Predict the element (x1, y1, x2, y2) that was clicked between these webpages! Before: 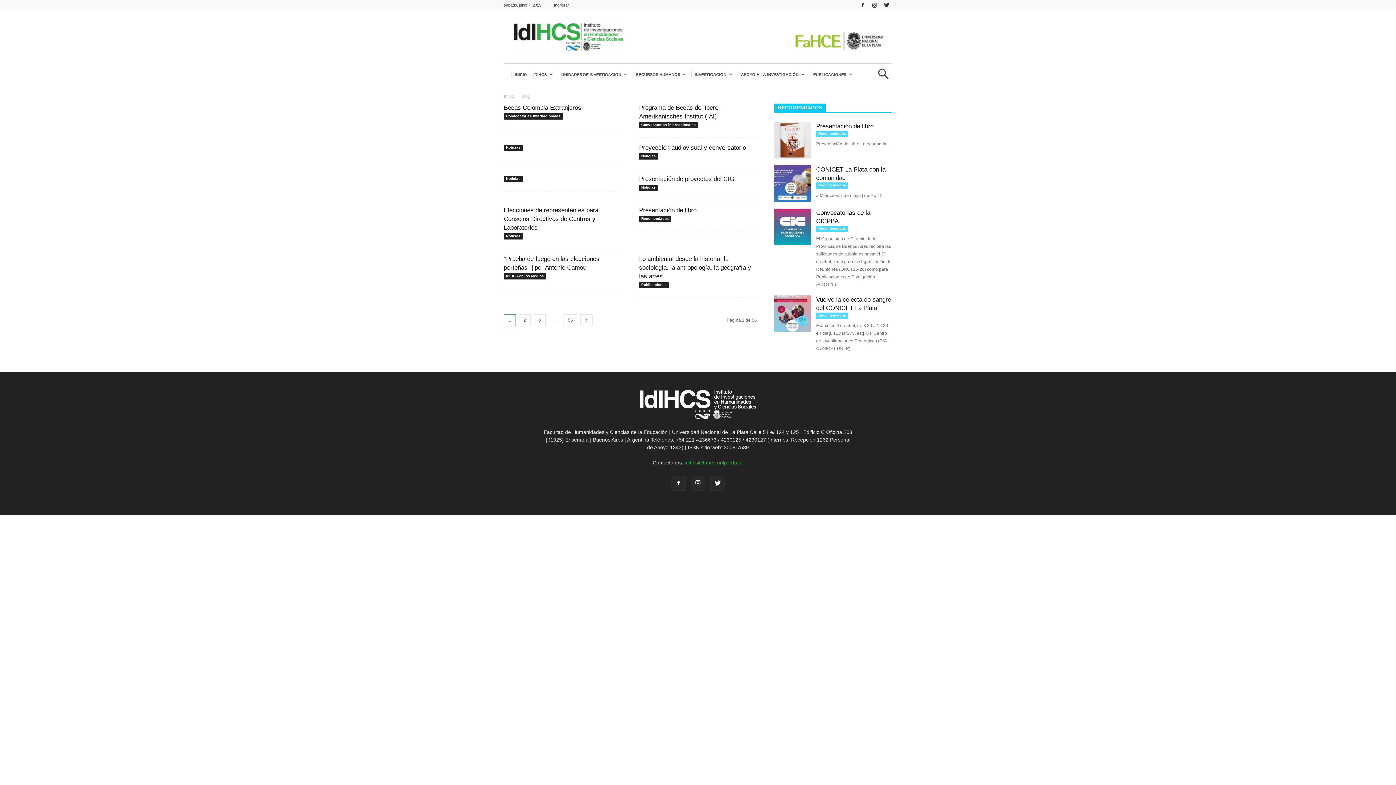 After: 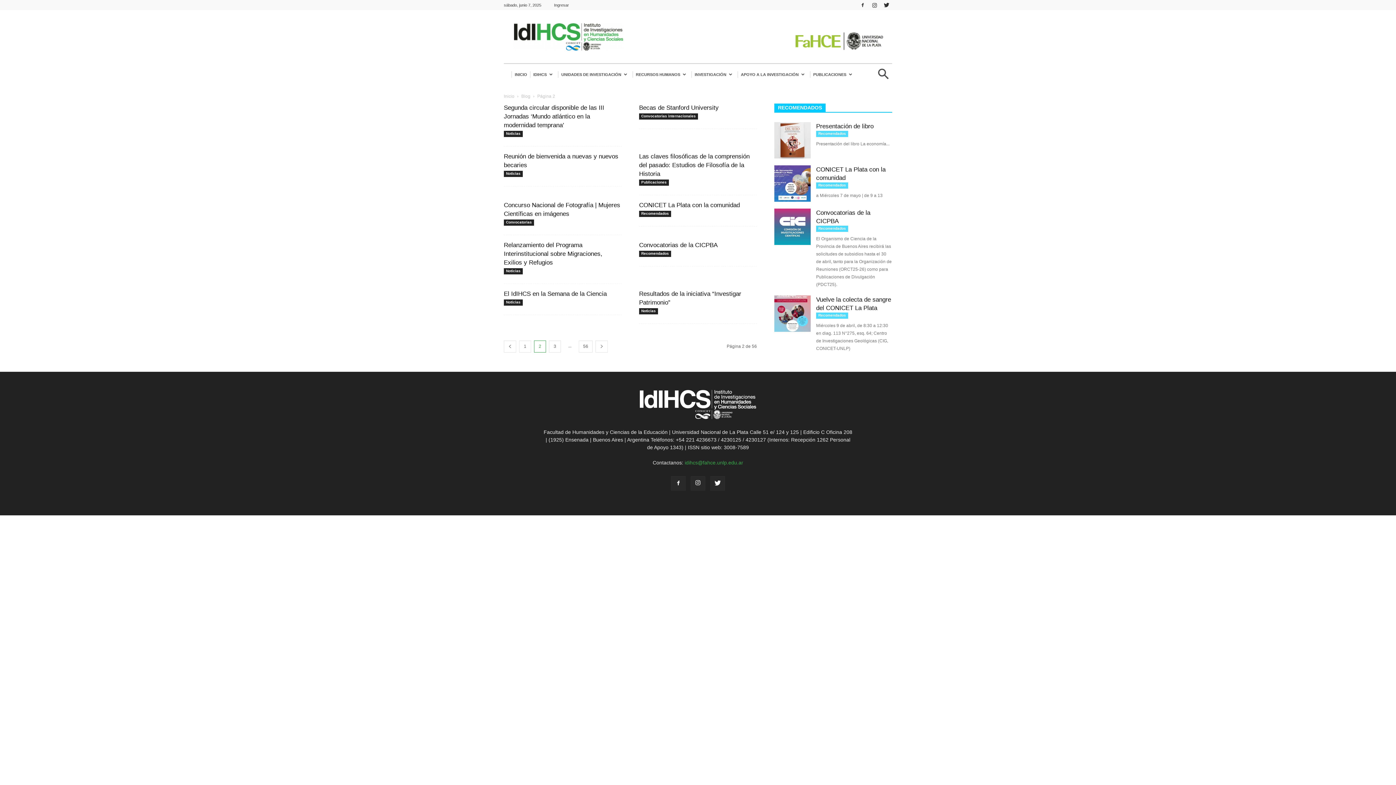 Action: label: 2 bbox: (518, 314, 530, 326)